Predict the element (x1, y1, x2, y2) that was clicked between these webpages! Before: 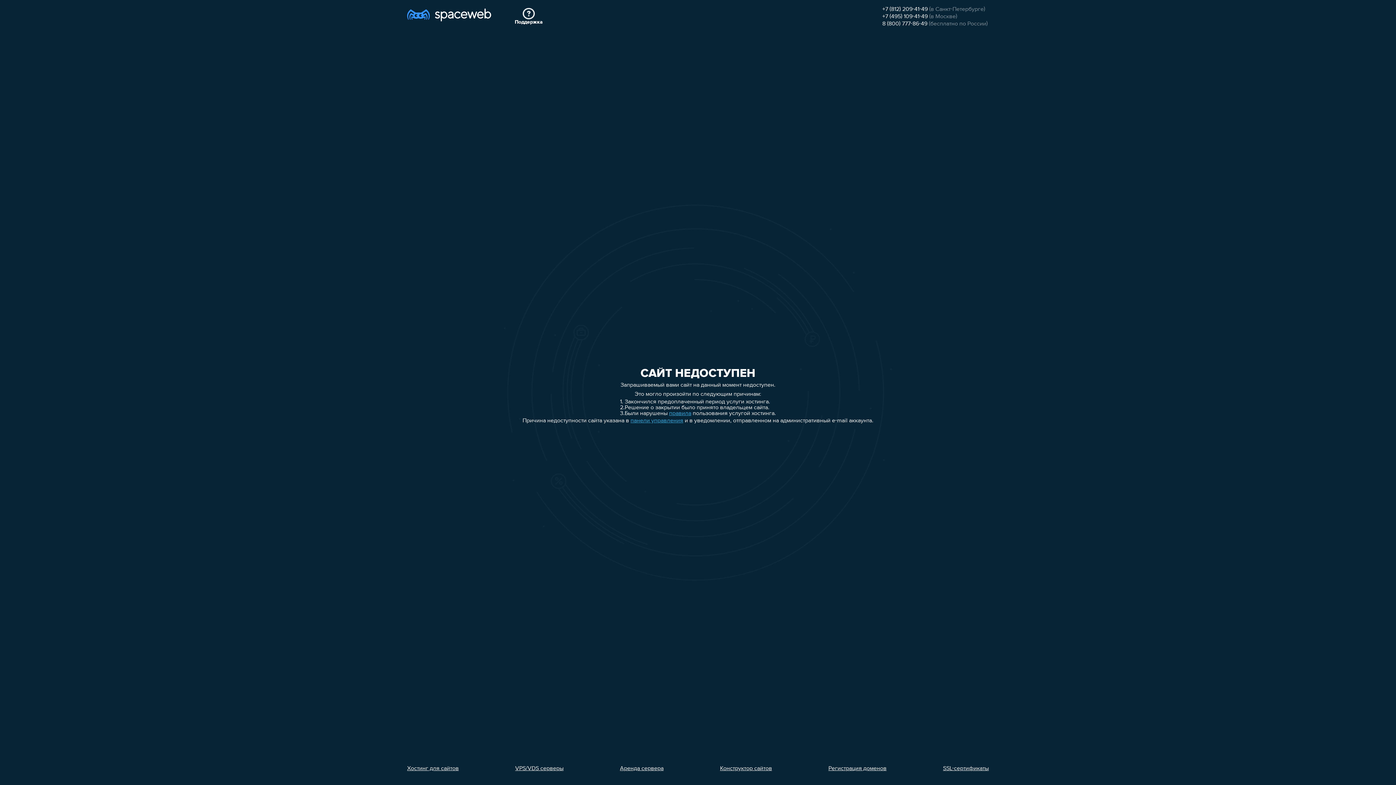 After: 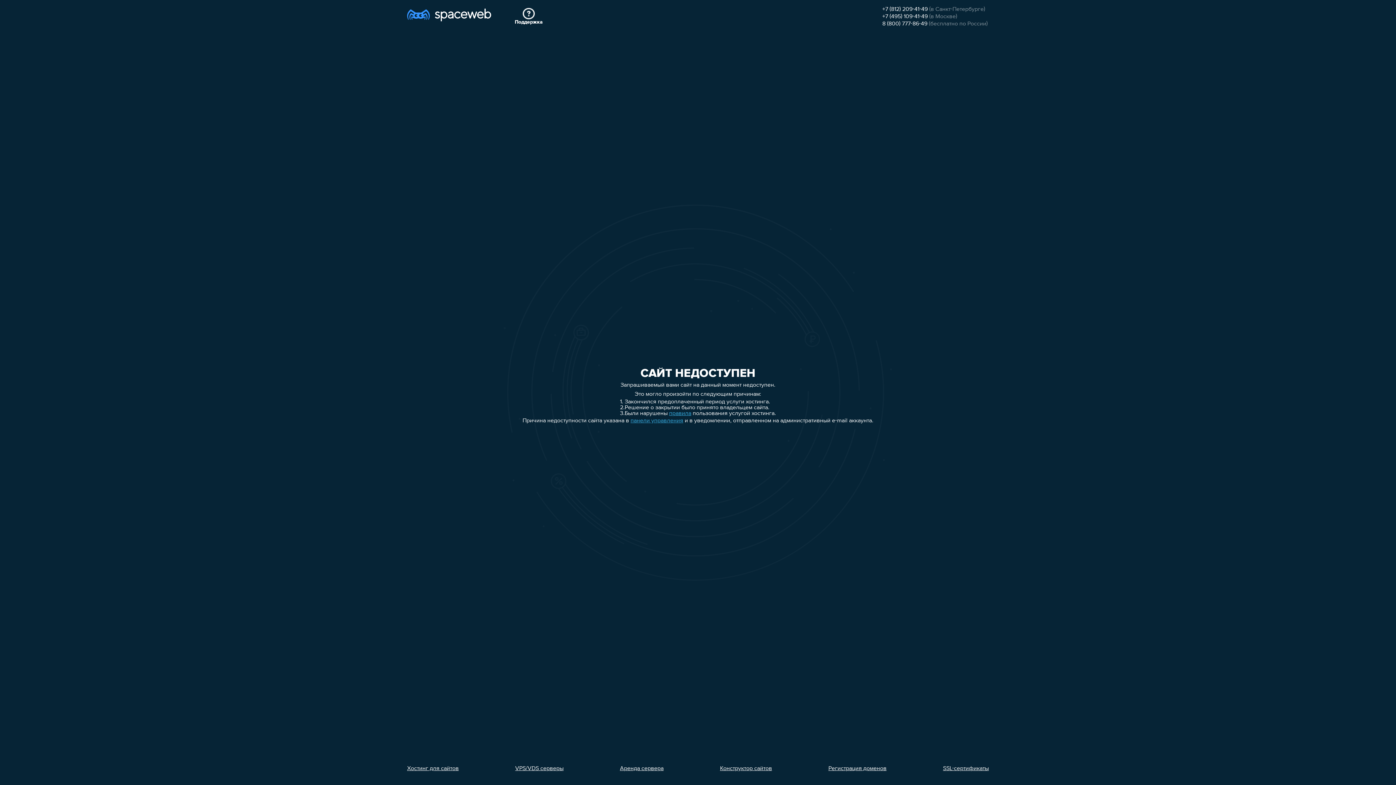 Action: bbox: (882, 6, 928, 12) label: +7 (812) 209-41-49